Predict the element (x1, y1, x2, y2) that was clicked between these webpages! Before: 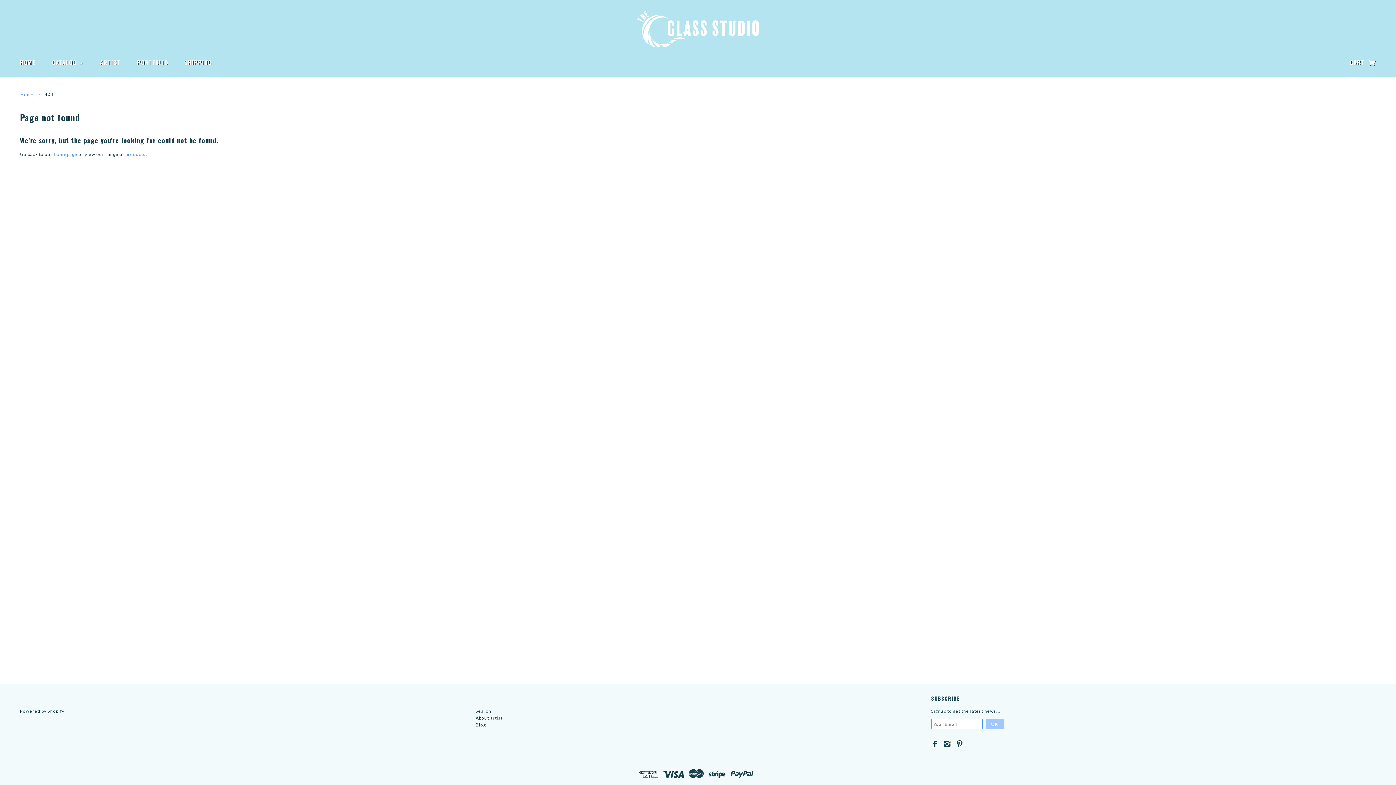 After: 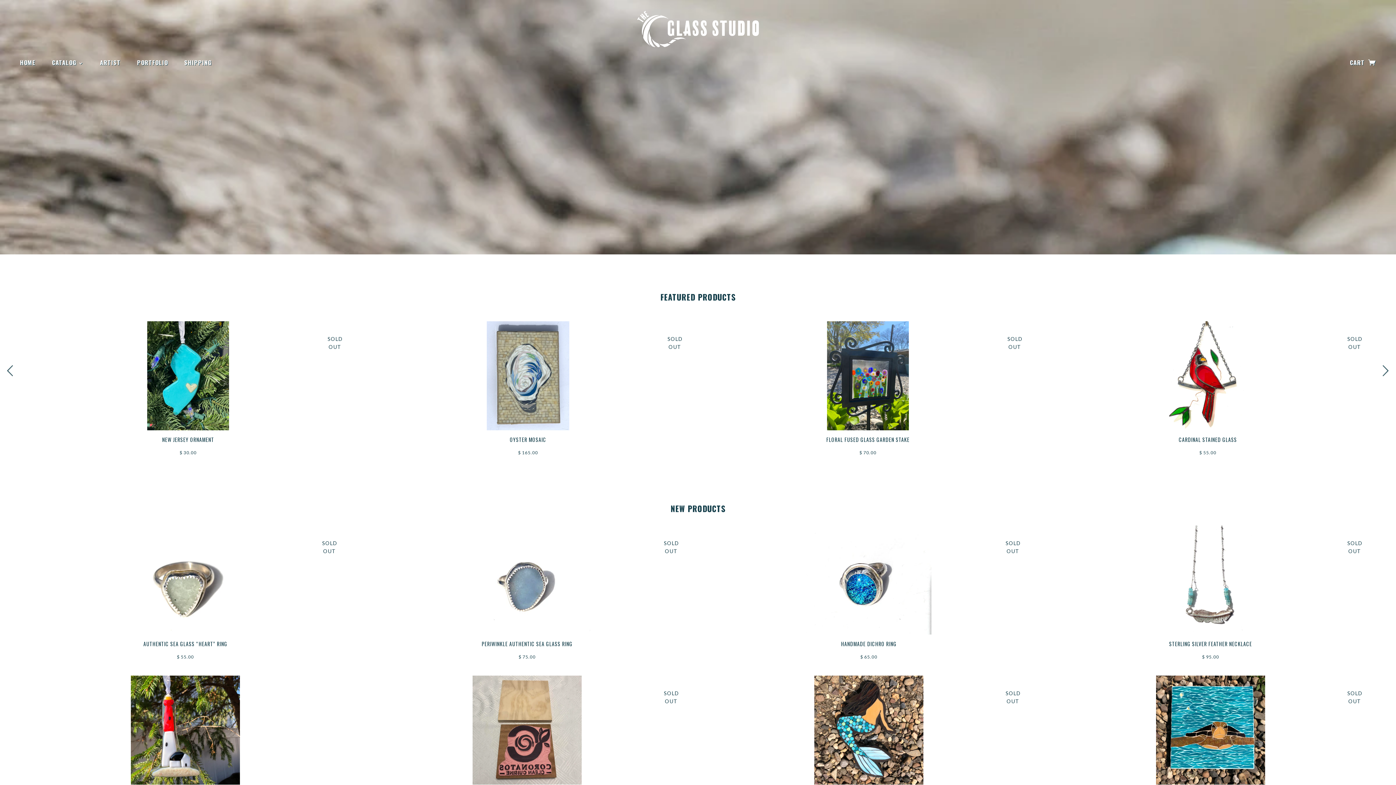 Action: label: HOME bbox: (12, 58, 42, 66)